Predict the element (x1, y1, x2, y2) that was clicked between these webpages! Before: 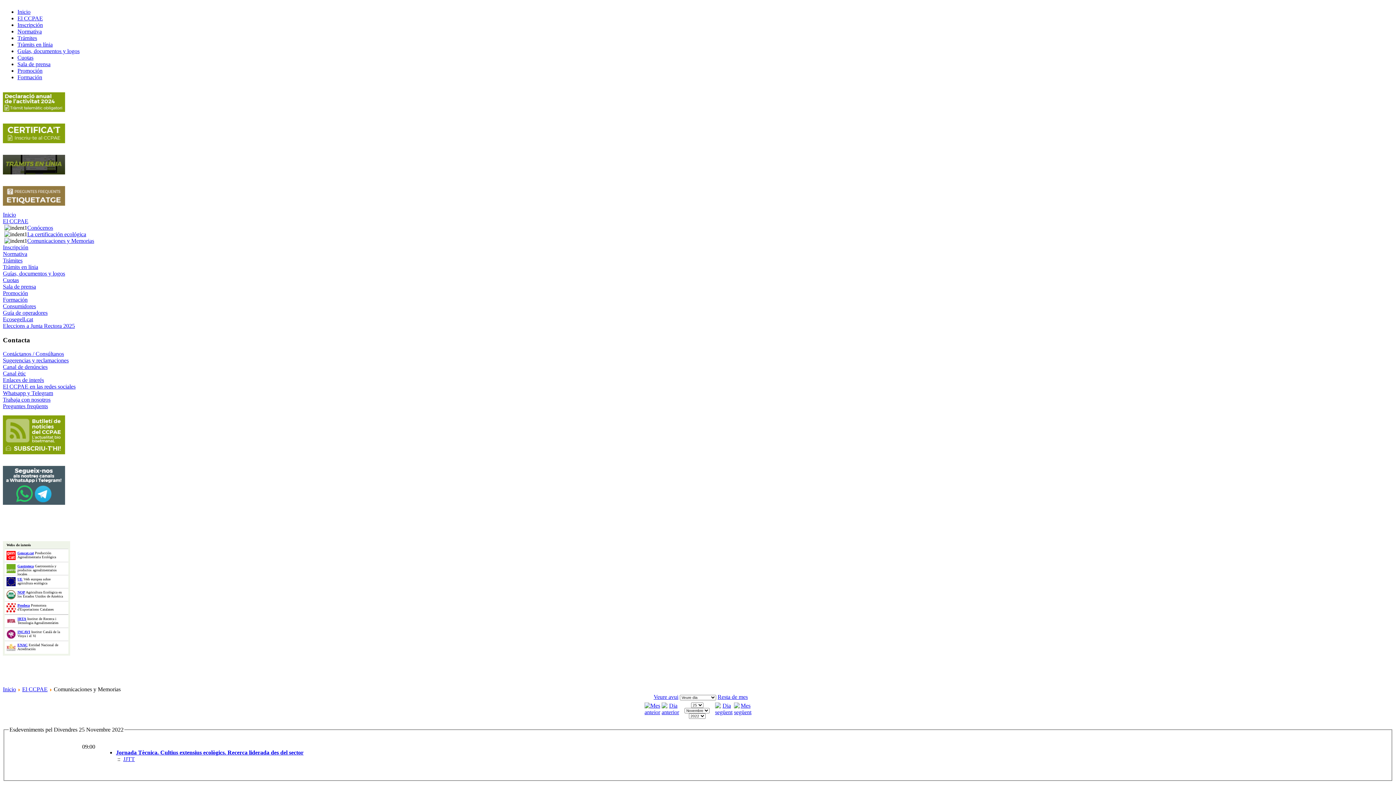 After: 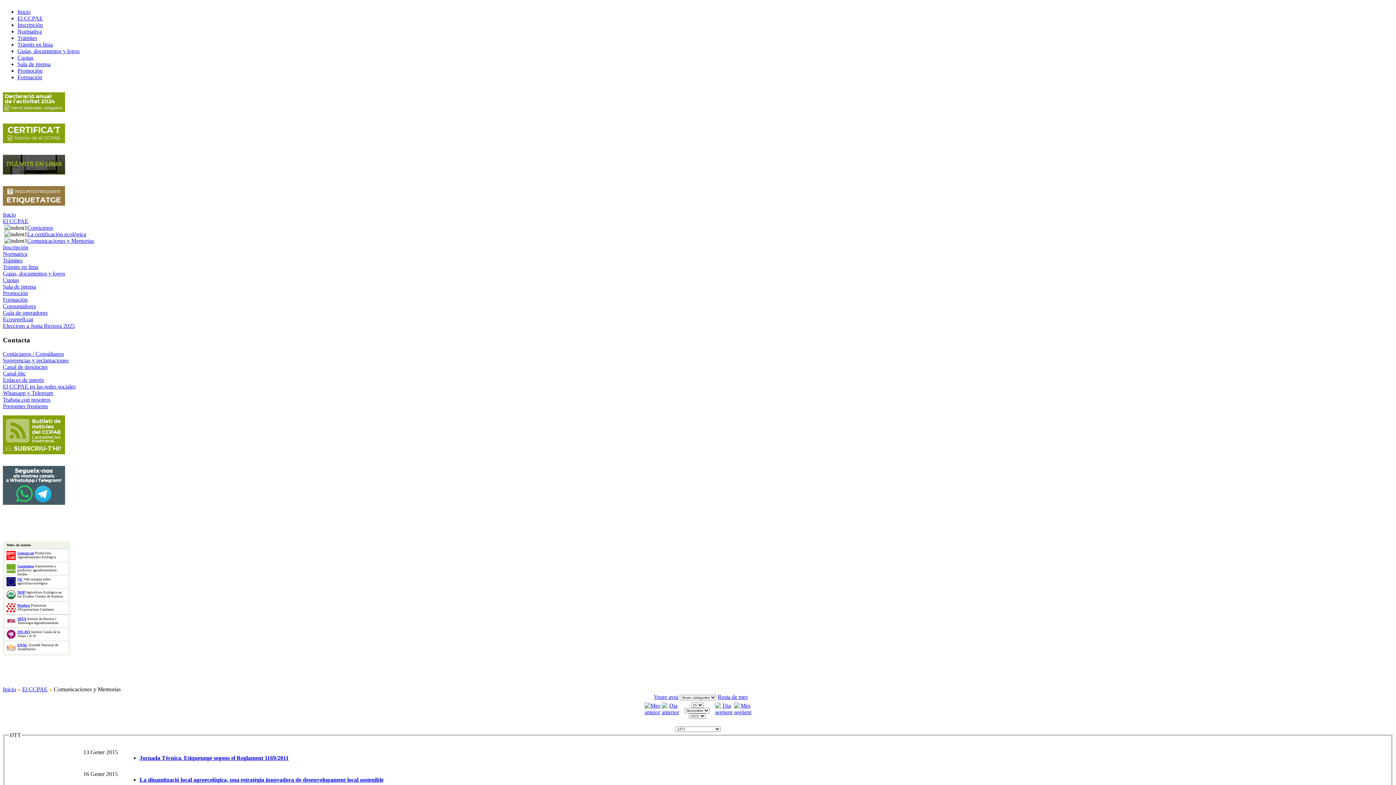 Action: bbox: (123, 756, 134, 762) label: JJTT